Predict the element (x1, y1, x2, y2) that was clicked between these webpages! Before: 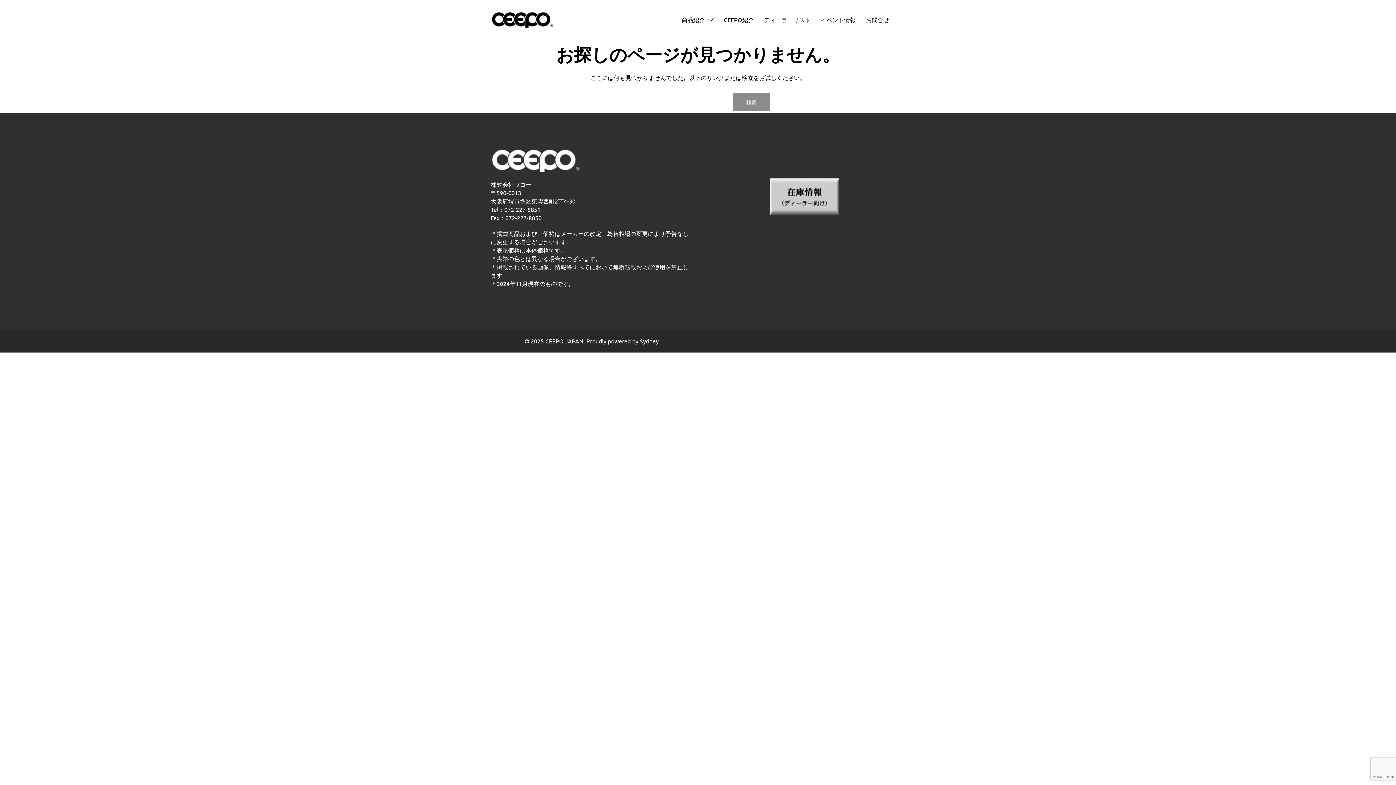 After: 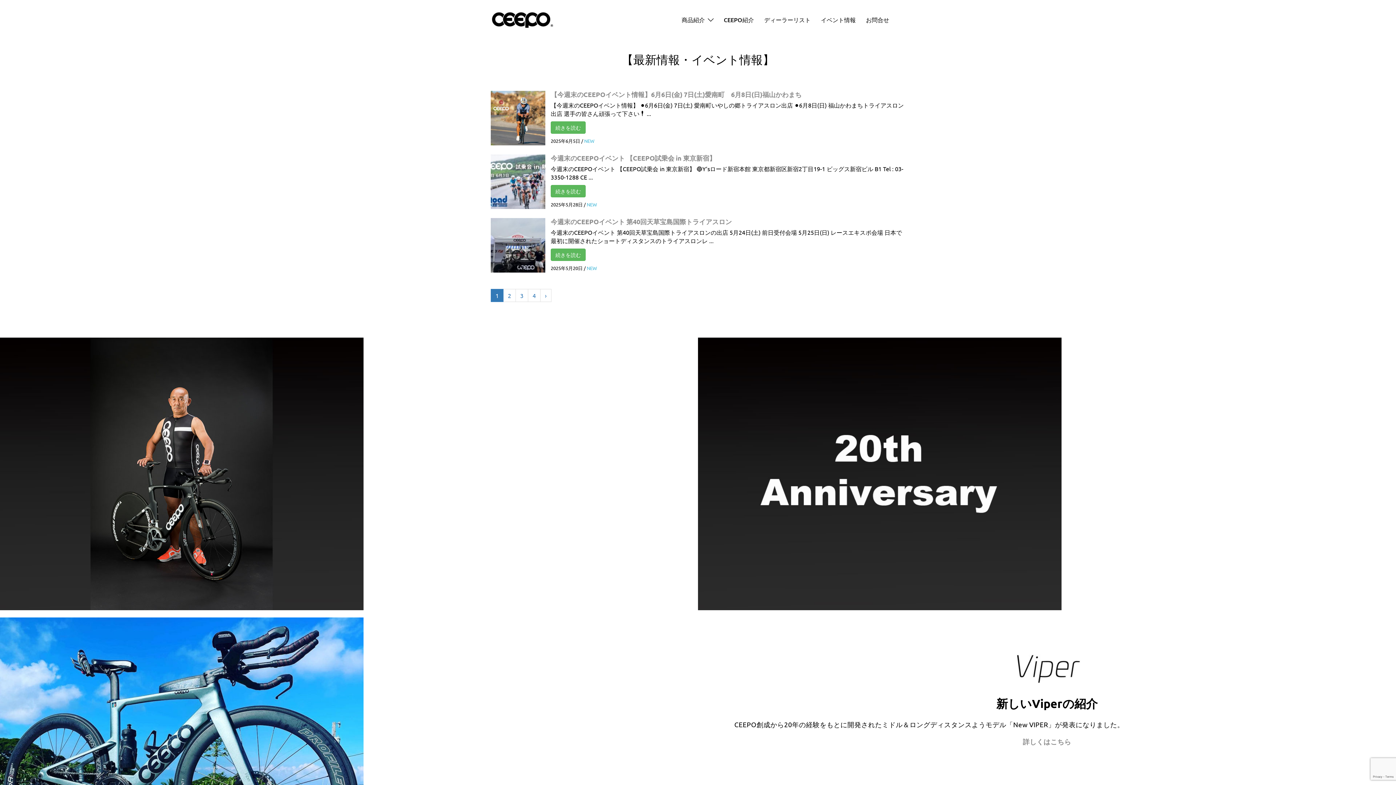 Action: bbox: (490, 15, 554, 22)